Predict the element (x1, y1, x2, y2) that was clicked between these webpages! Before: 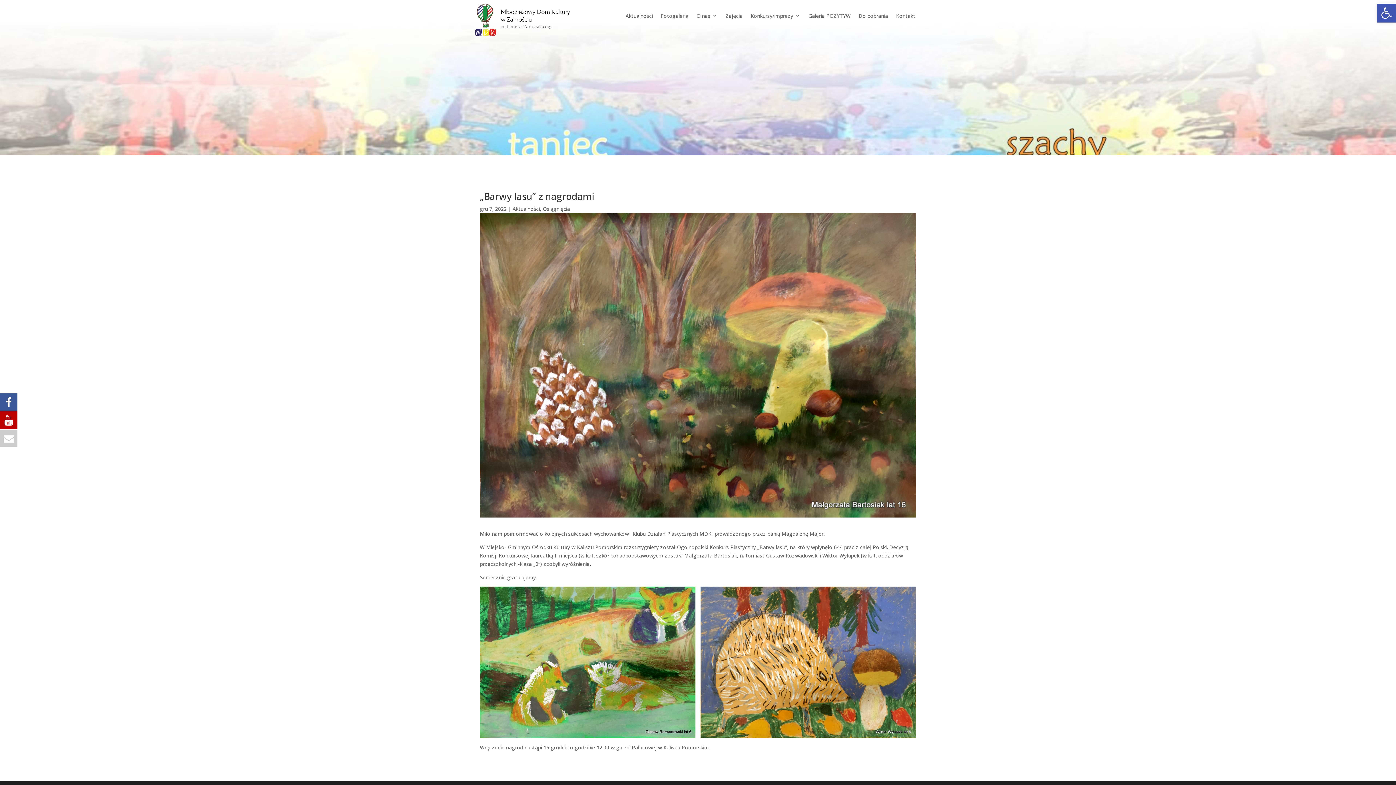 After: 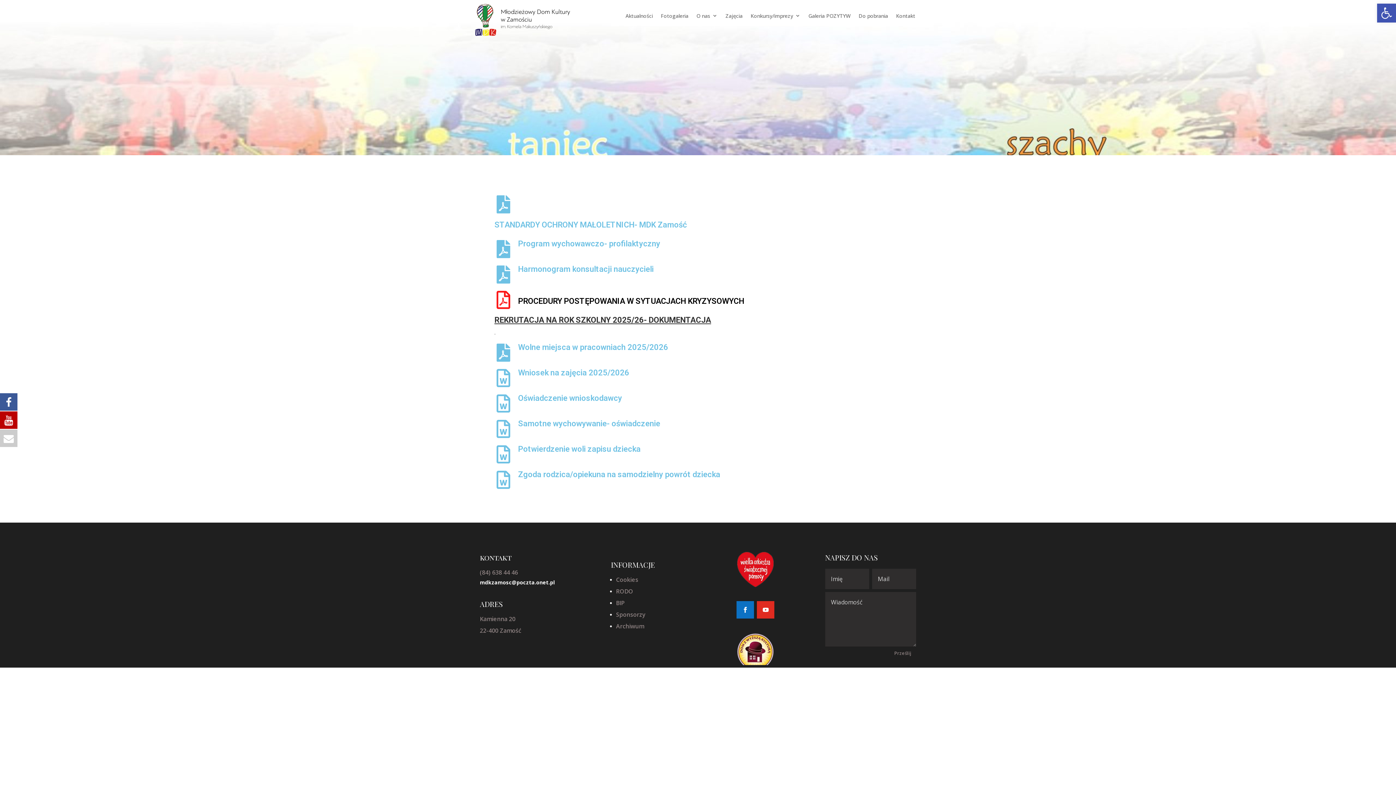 Action: bbox: (858, 12, 888, 22) label: Do pobrania